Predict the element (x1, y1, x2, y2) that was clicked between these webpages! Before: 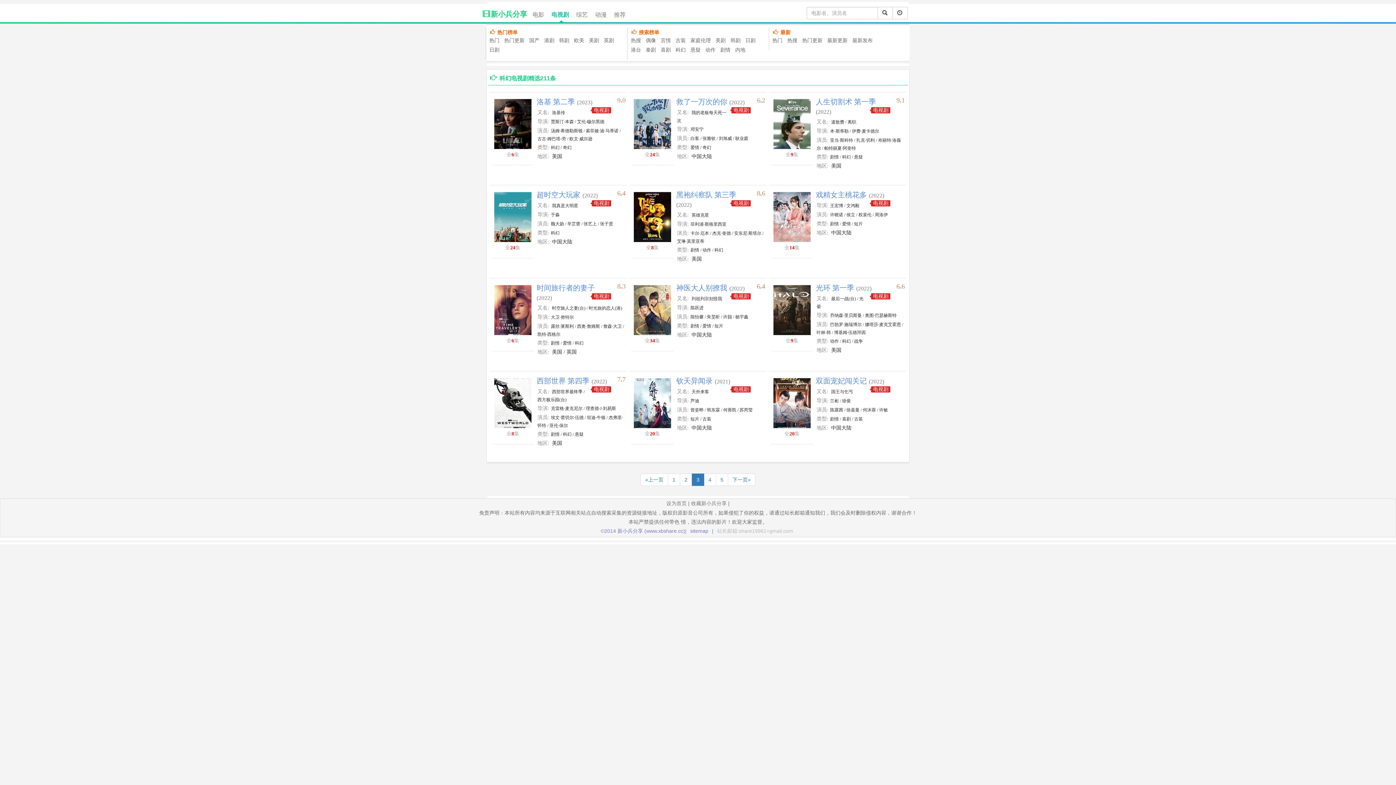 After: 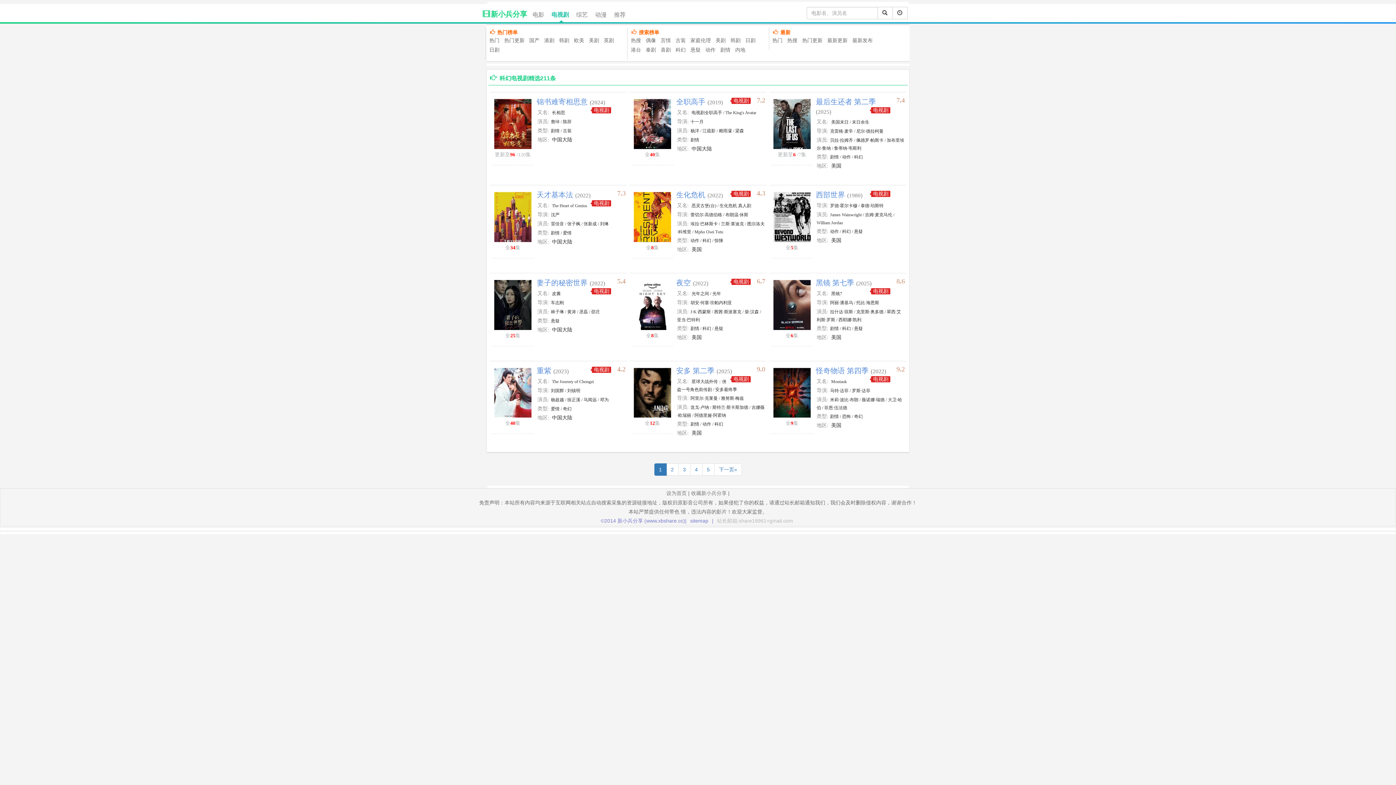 Action: bbox: (668, 473, 680, 486) label: 1